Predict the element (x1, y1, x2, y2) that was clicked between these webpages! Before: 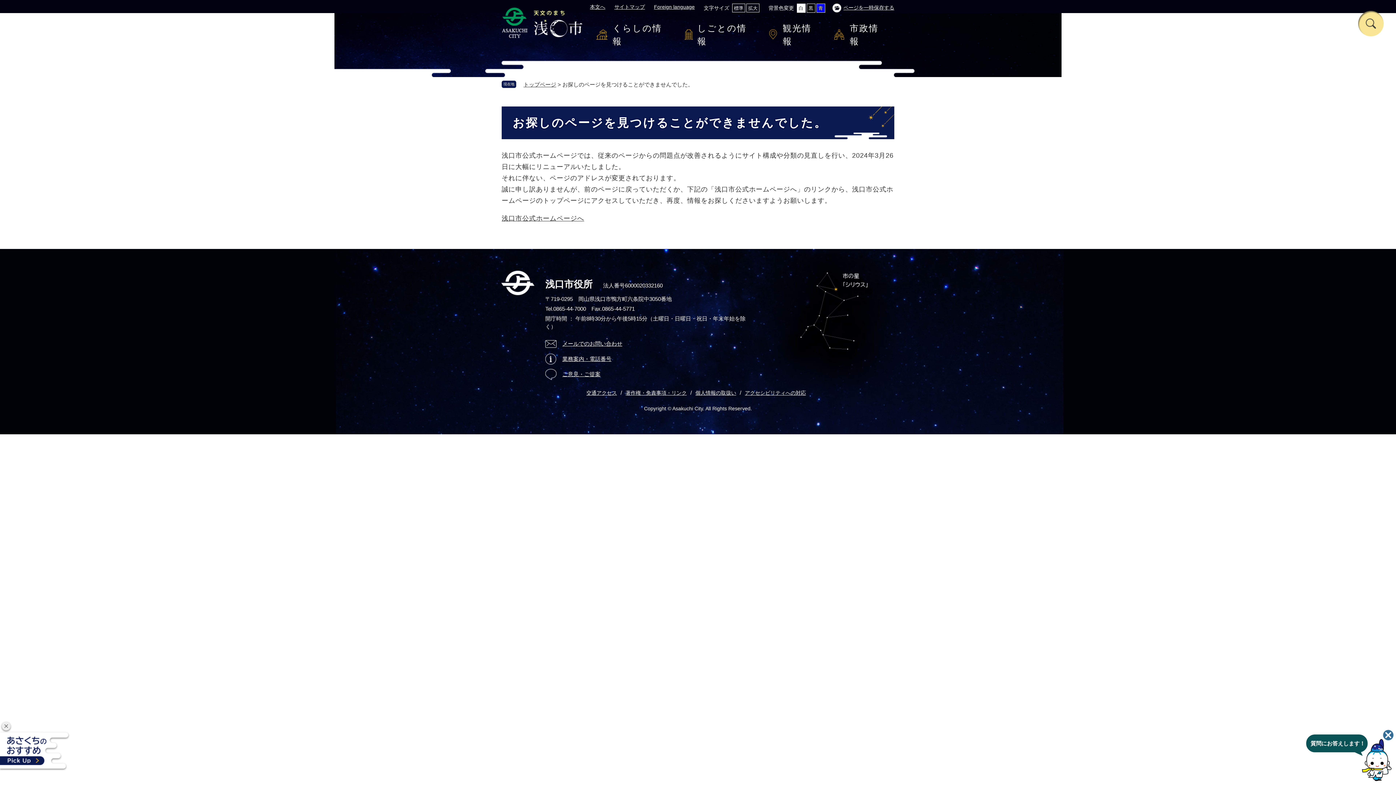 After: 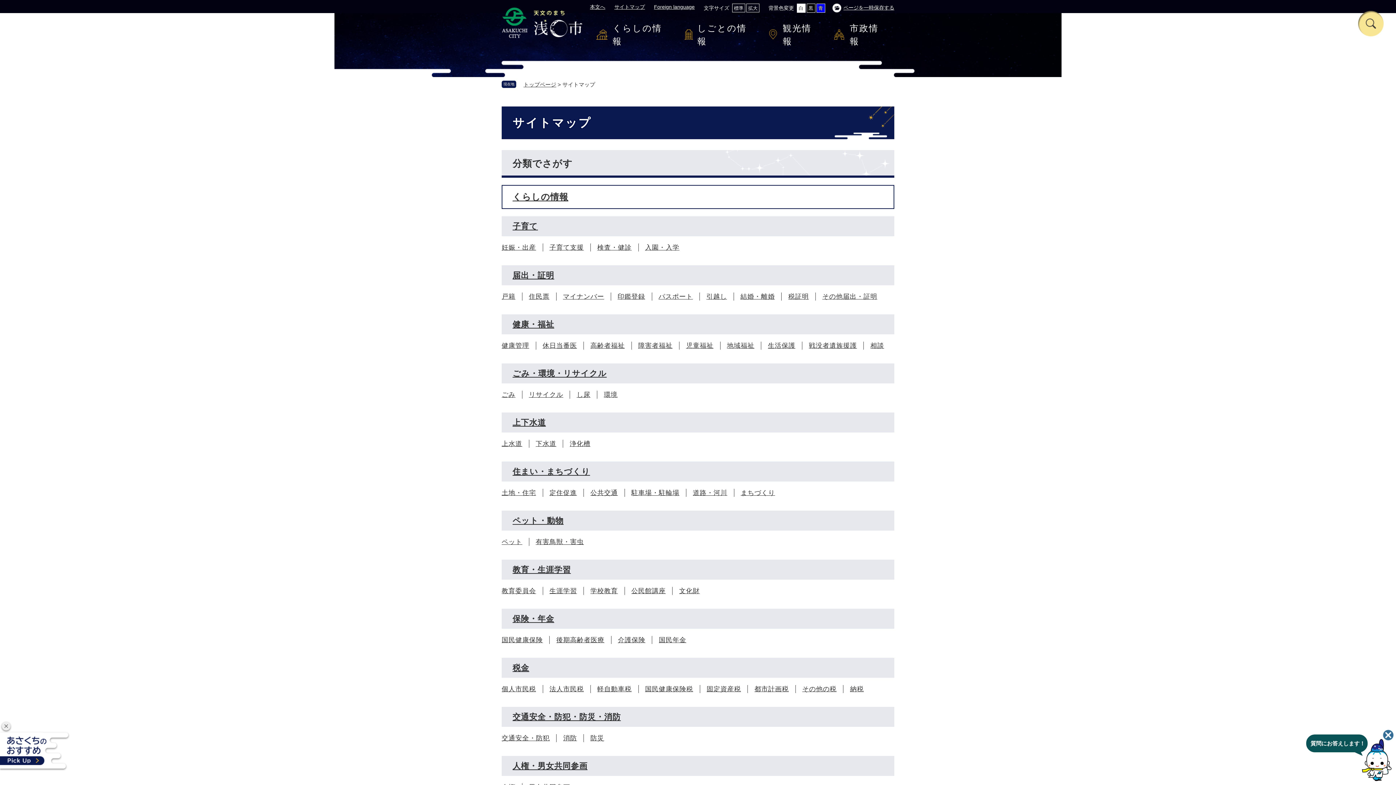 Action: bbox: (614, 4, 645, 9) label: サイトマップ